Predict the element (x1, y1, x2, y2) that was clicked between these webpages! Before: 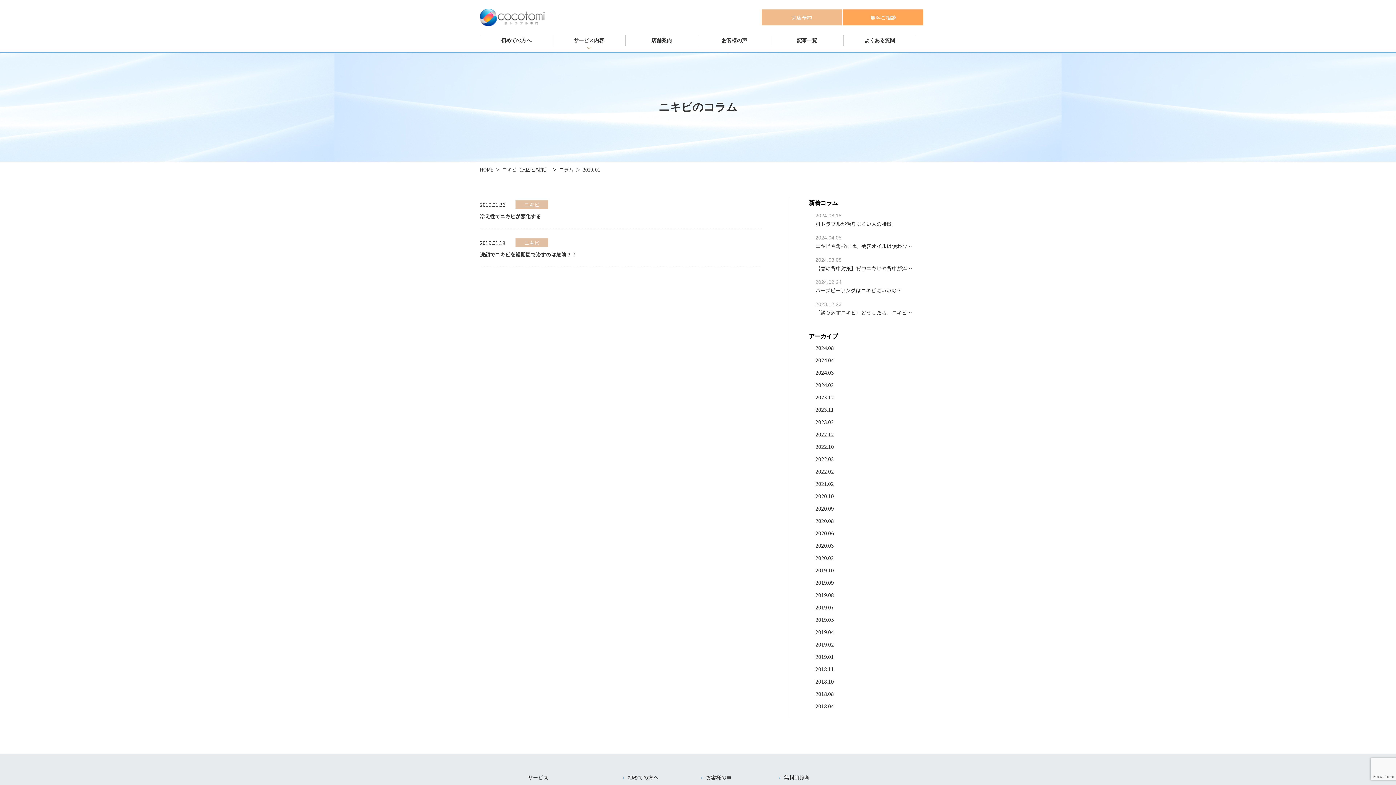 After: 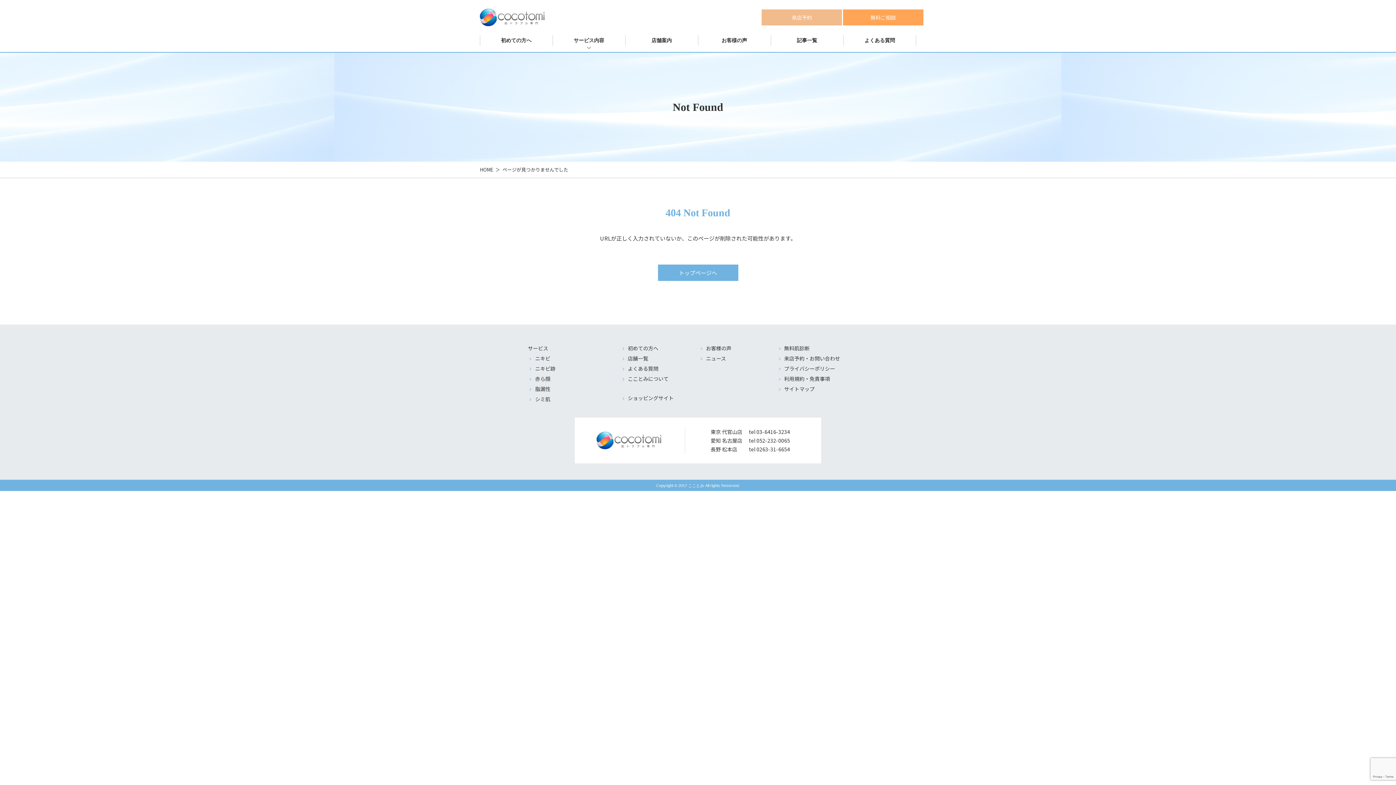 Action: label: 2019.10 bbox: (815, 566, 834, 574)